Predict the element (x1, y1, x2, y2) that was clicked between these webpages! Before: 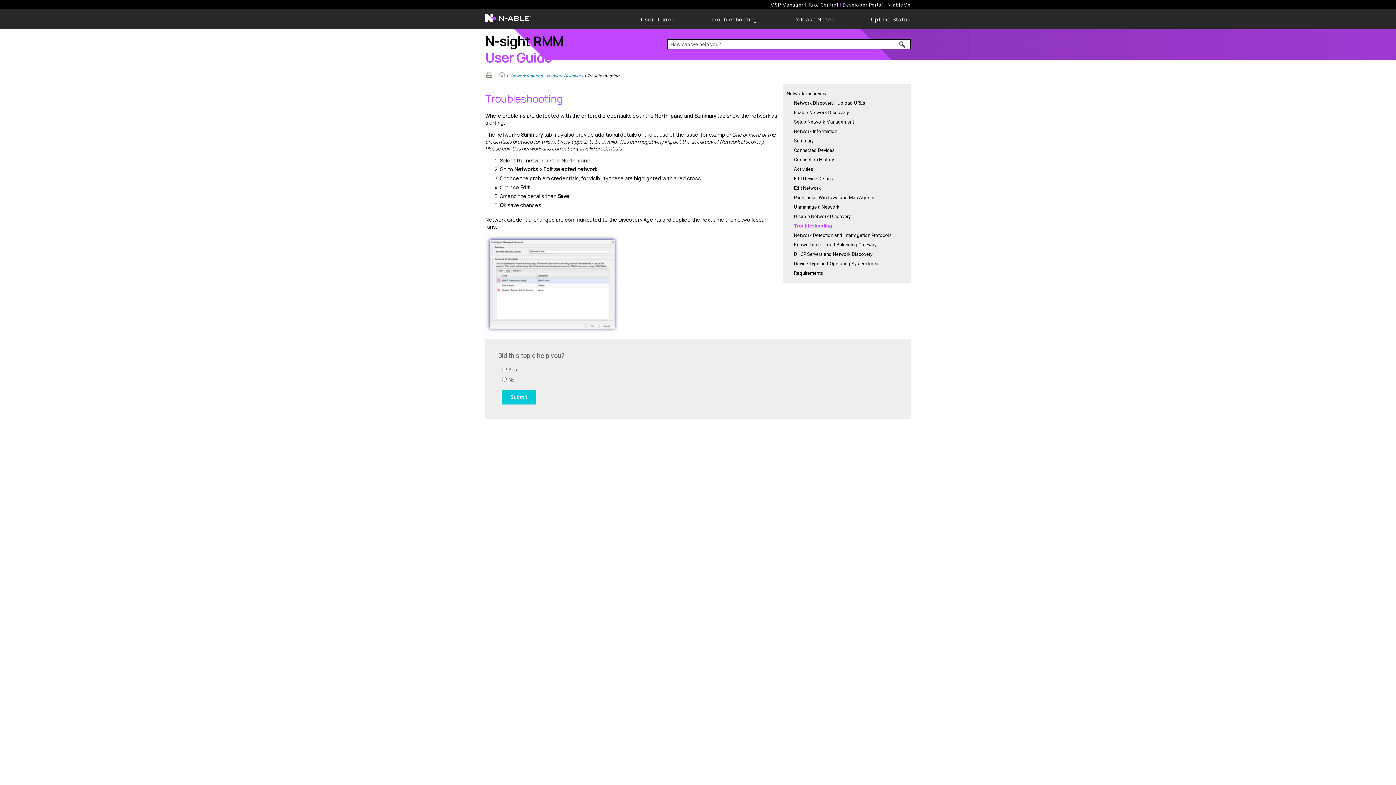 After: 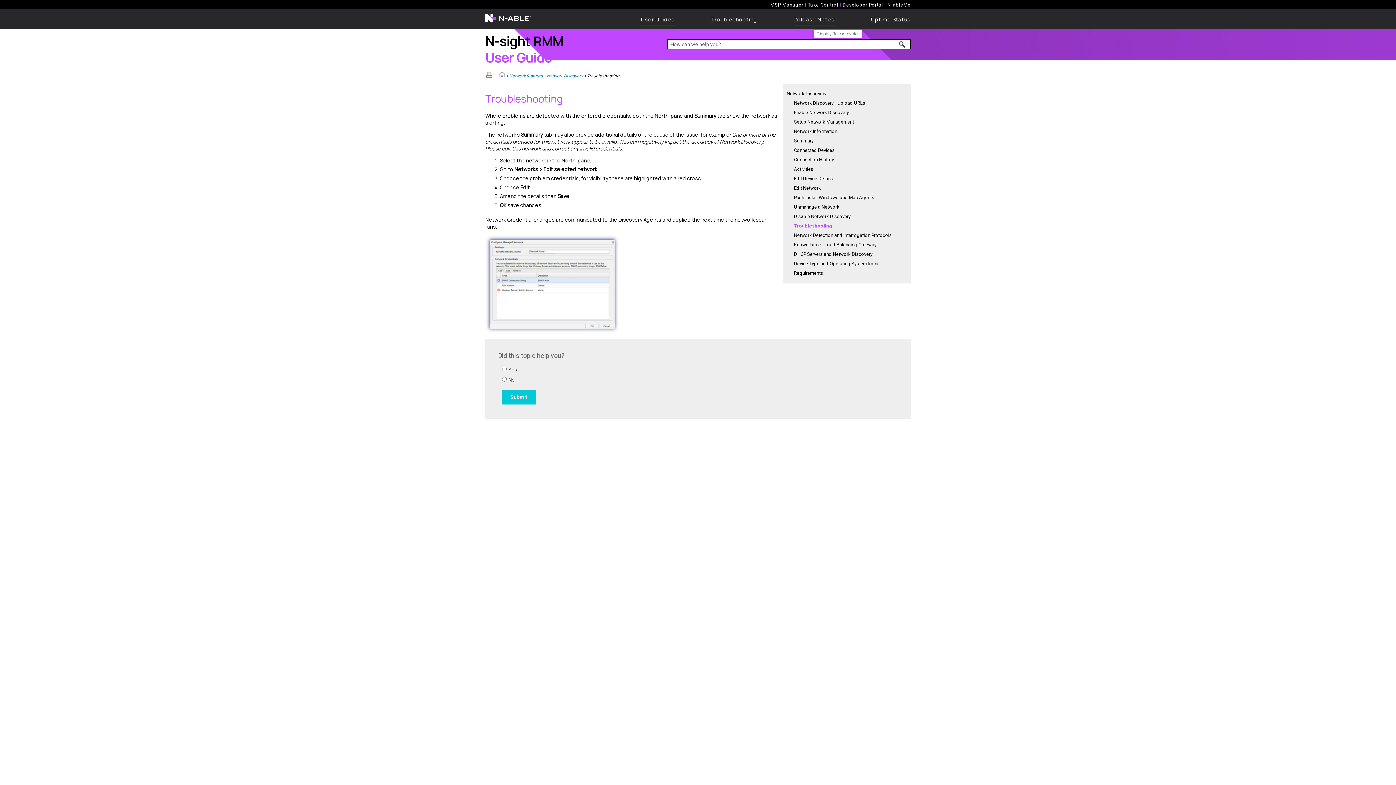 Action: label: Release Notes bbox: (793, 16, 834, 22)